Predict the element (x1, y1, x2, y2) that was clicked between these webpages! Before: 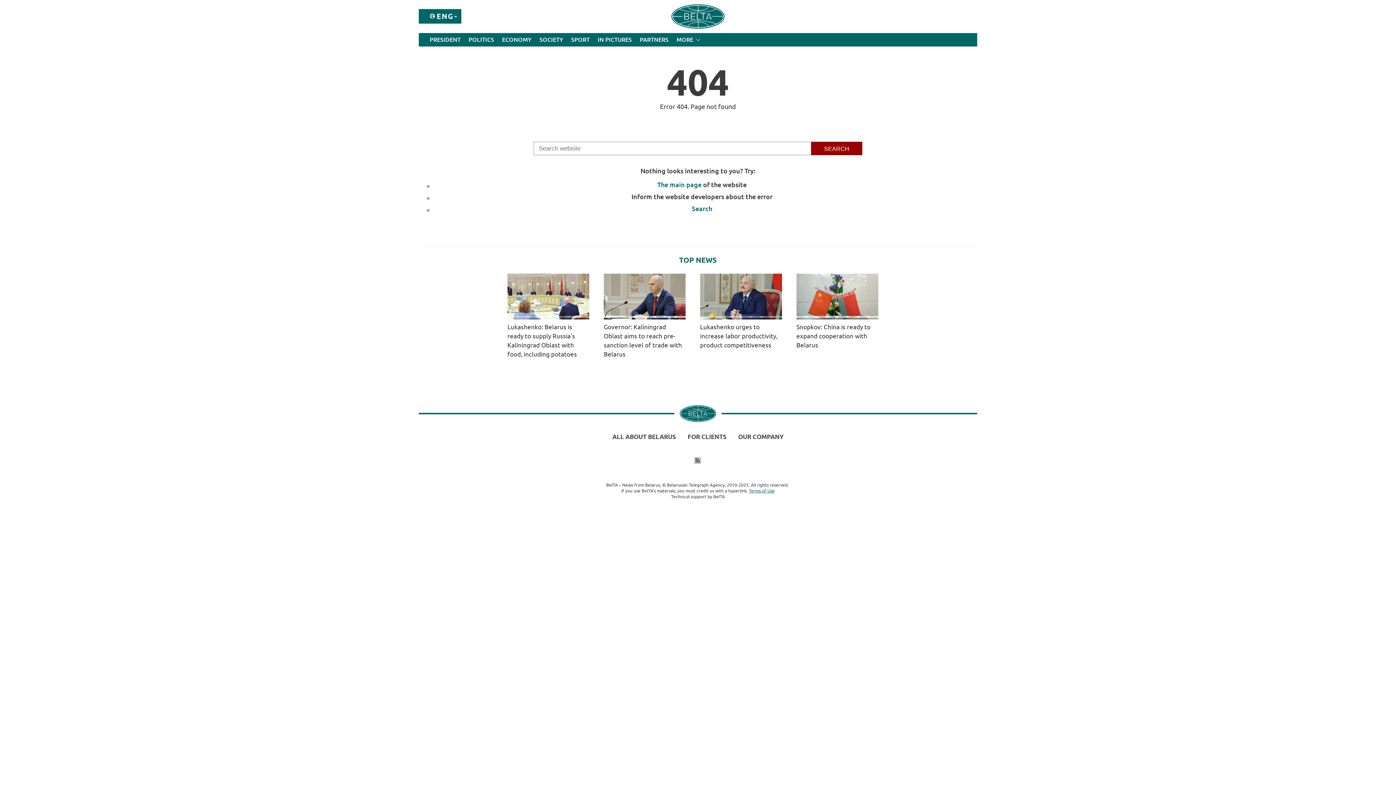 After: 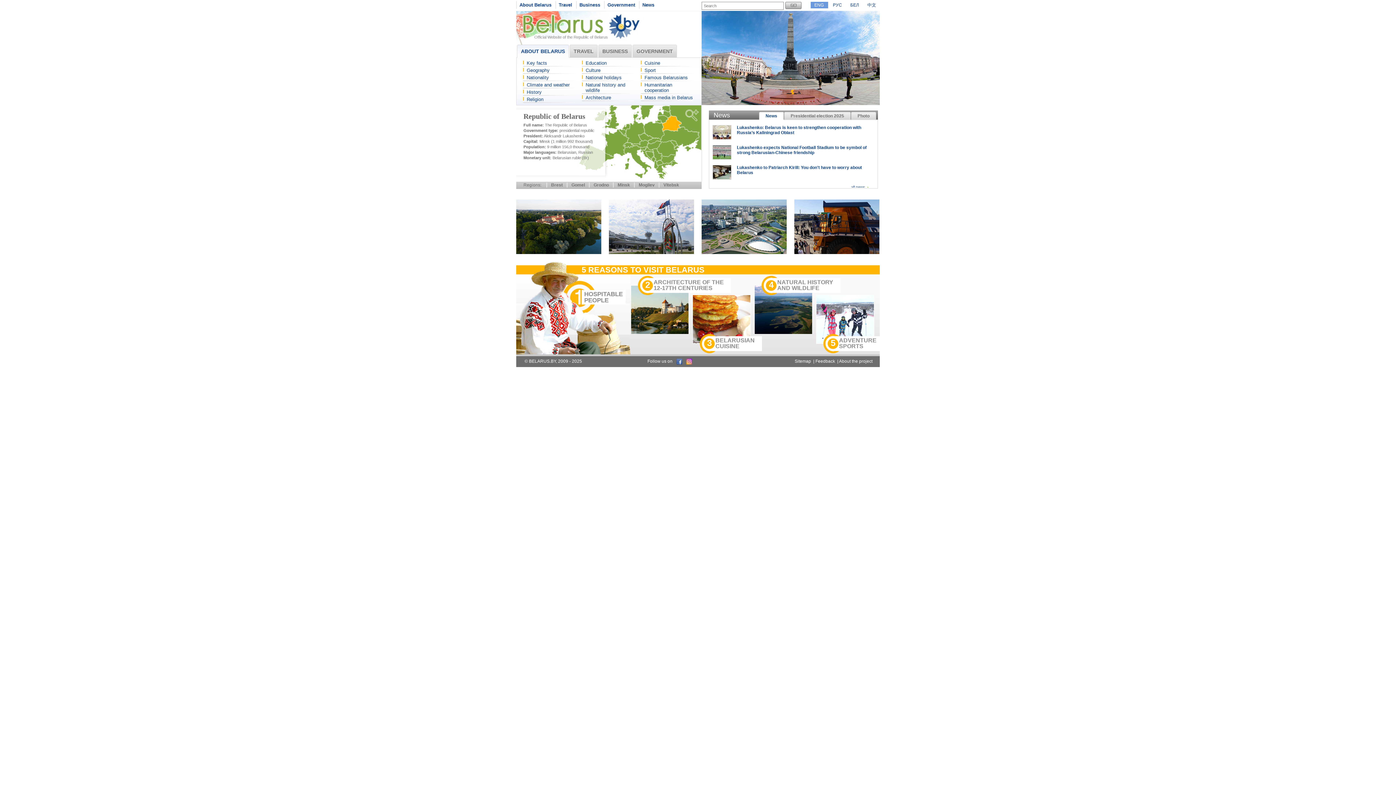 Action: label: ALL ABOUT BELARUS bbox: (607, 429, 681, 444)